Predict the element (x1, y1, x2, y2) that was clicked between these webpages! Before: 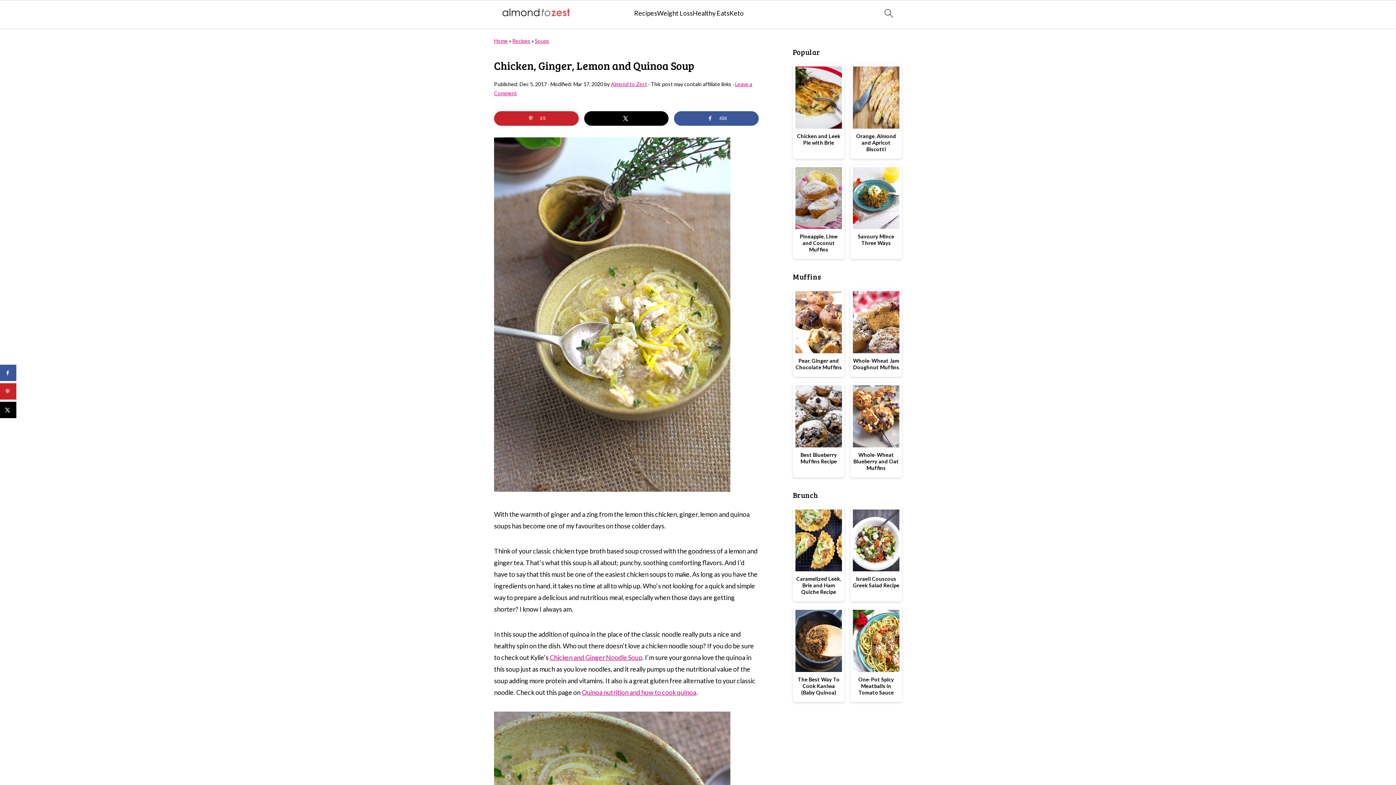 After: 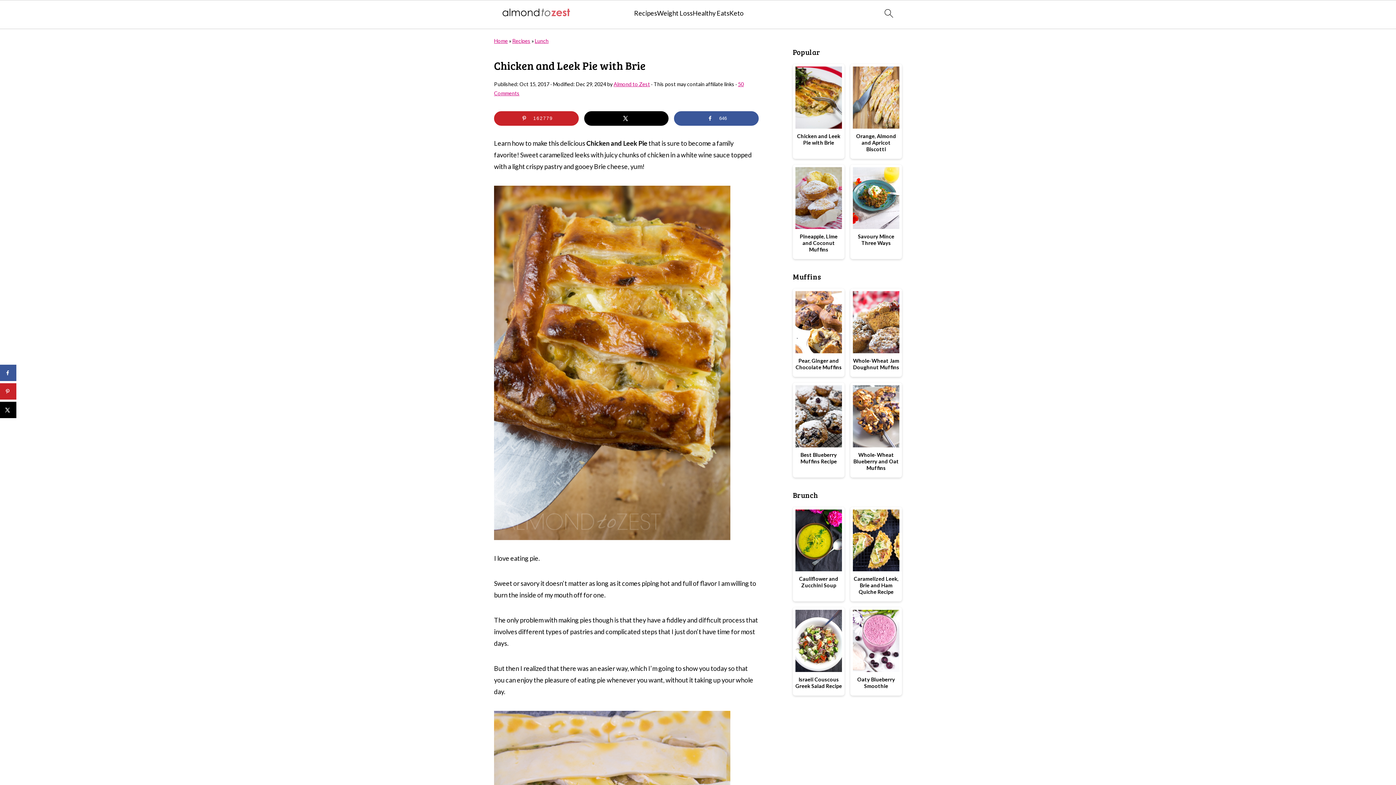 Action: bbox: (793, 64, 844, 152) label: Chicken and Leek Pie with Brie